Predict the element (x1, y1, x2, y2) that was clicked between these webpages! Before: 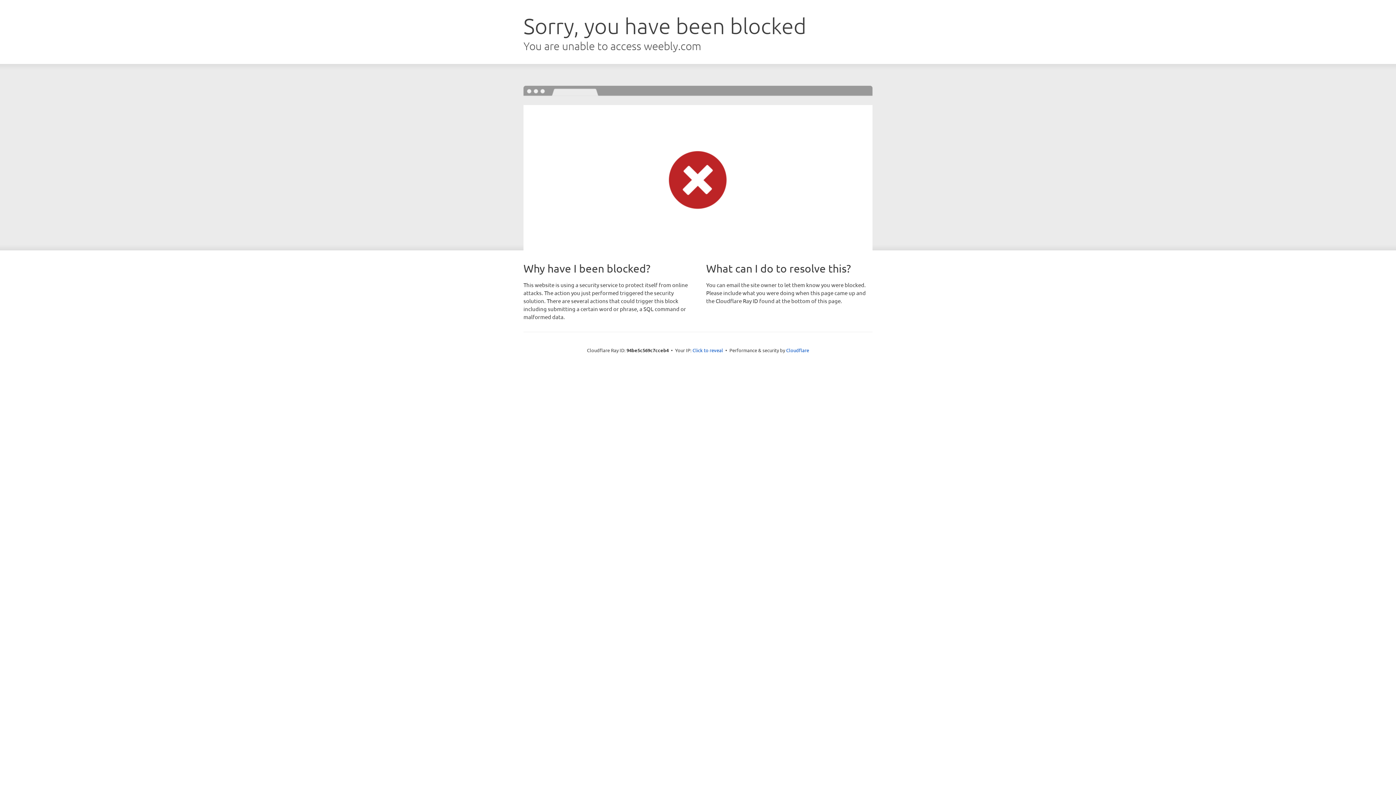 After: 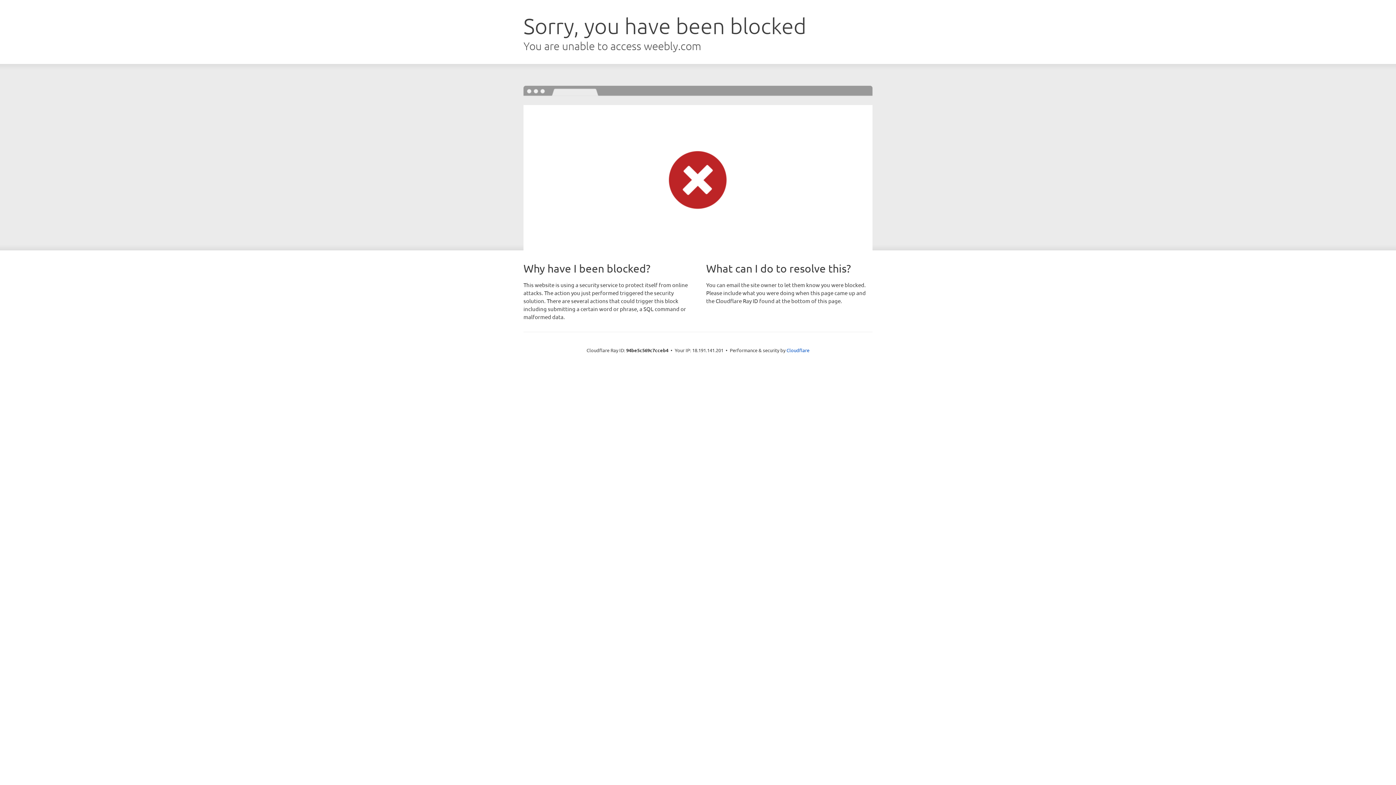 Action: label: Click to reveal bbox: (692, 346, 723, 353)